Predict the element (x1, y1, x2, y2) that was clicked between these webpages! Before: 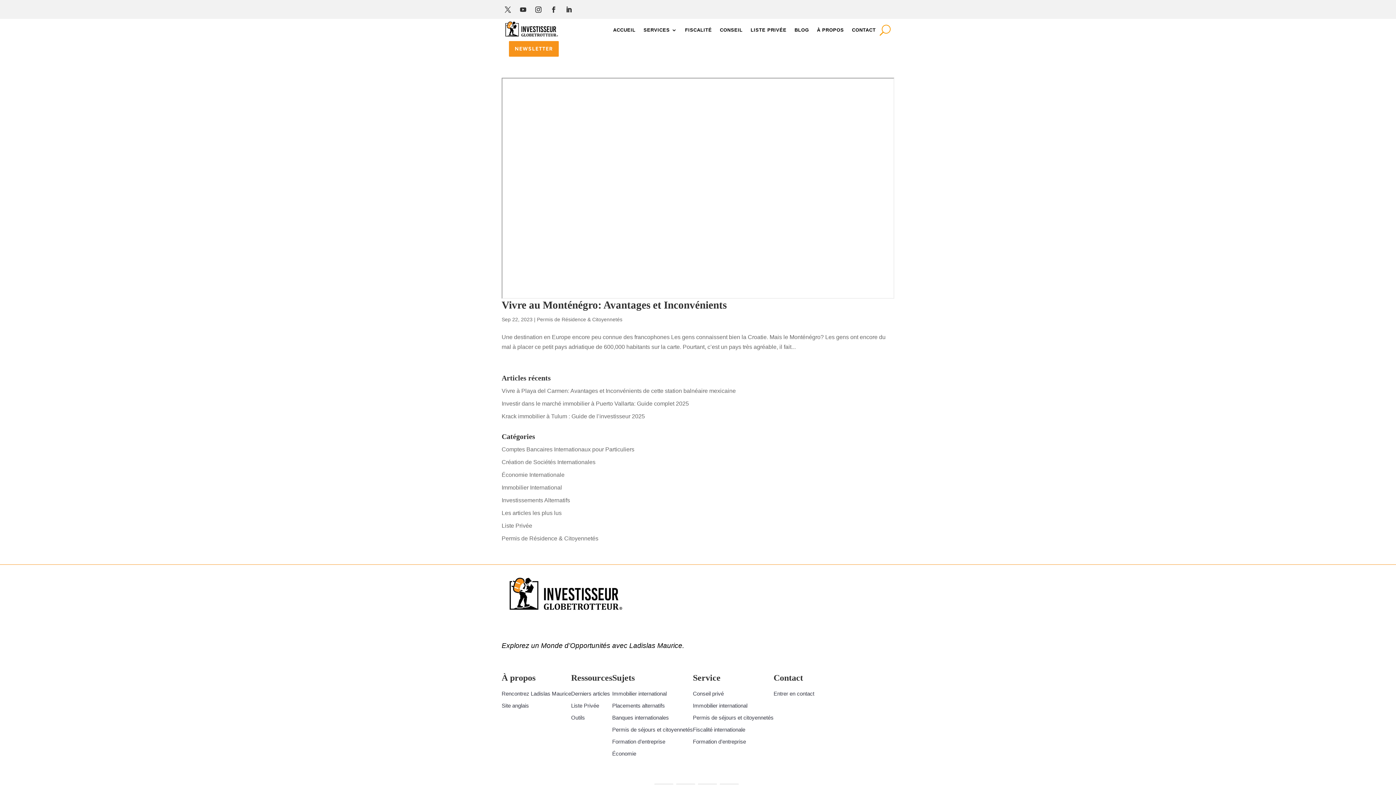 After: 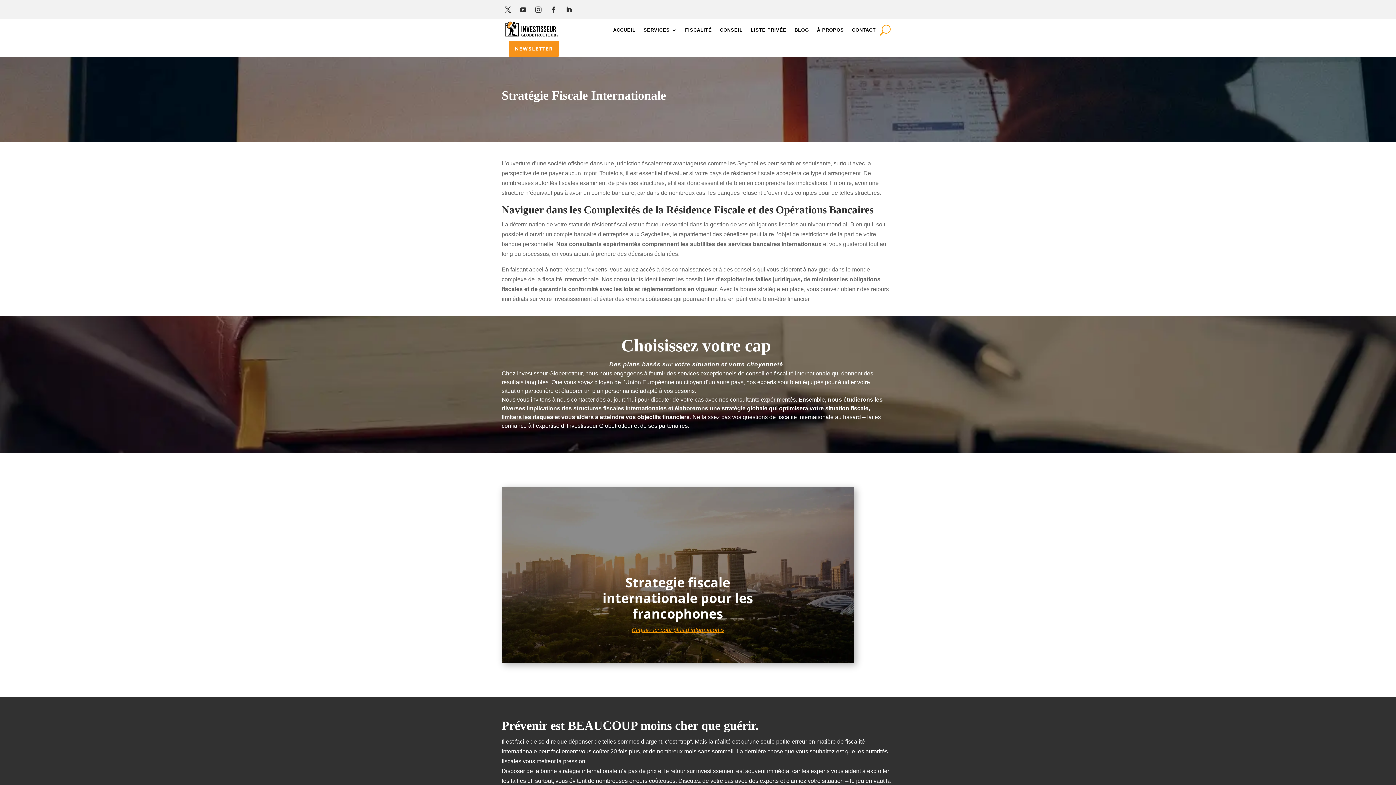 Action: label: Fiscalité internationale bbox: (693, 726, 745, 733)